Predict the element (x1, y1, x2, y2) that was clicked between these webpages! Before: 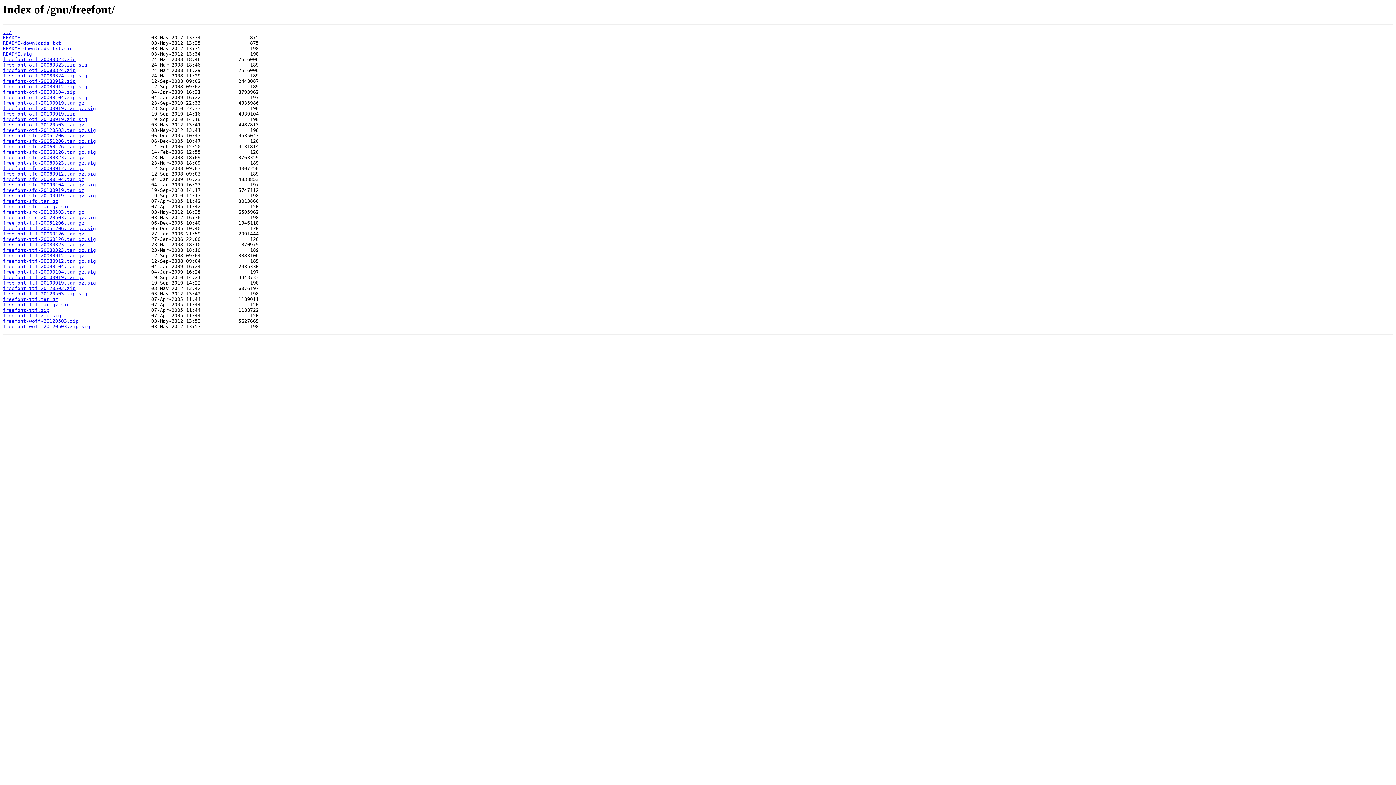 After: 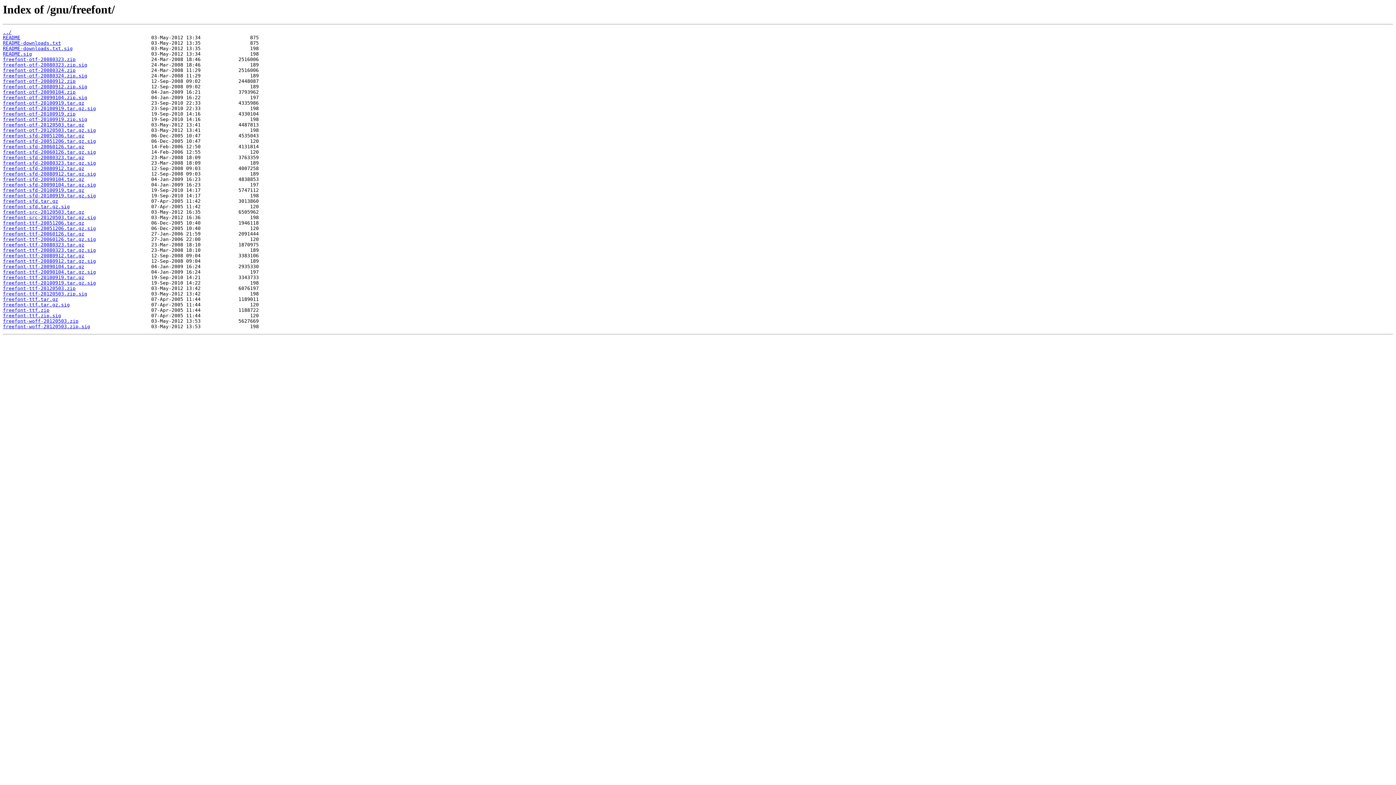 Action: bbox: (2, 45, 72, 51) label: README-downloads.txt.sig